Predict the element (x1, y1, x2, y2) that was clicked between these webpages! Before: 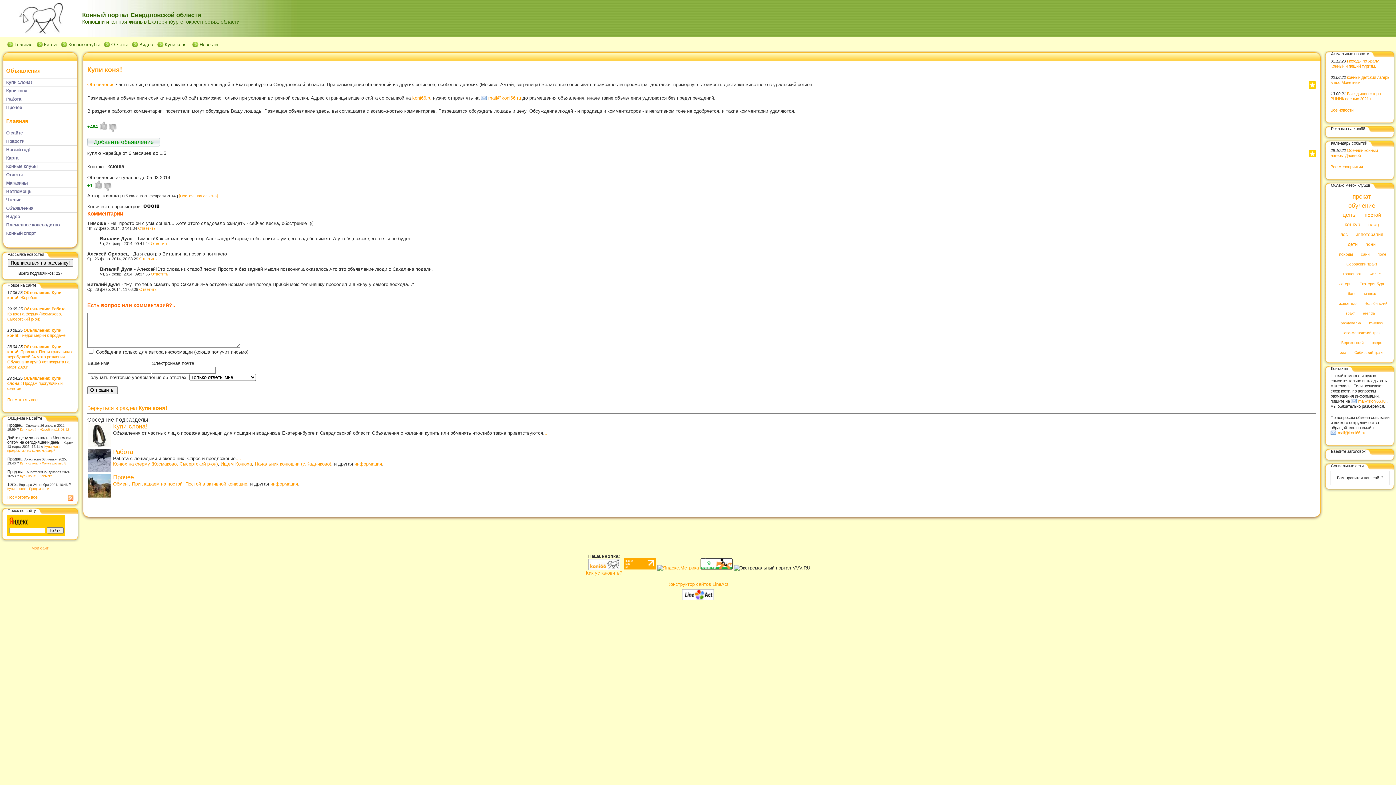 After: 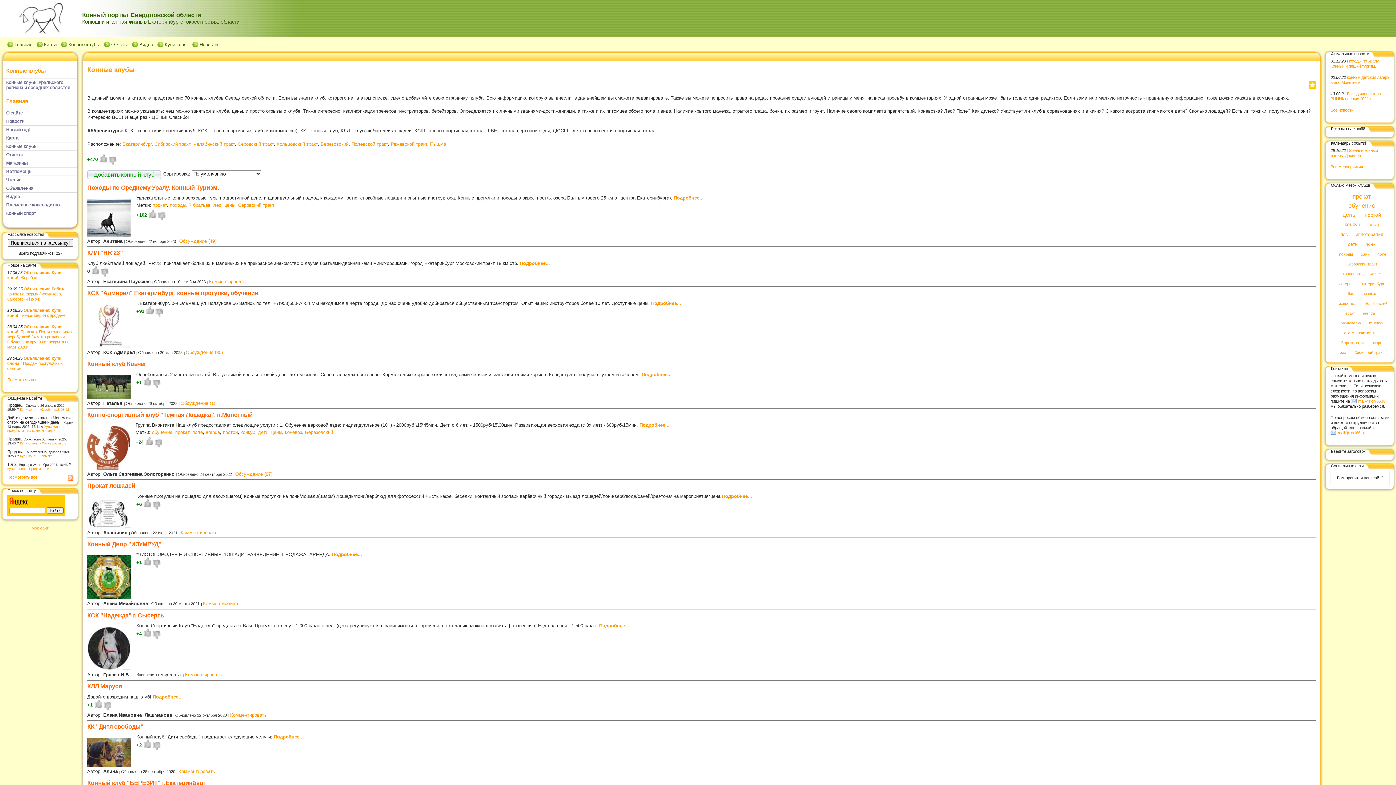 Action: bbox: (3, 162, 77, 170) label: Конные клубы